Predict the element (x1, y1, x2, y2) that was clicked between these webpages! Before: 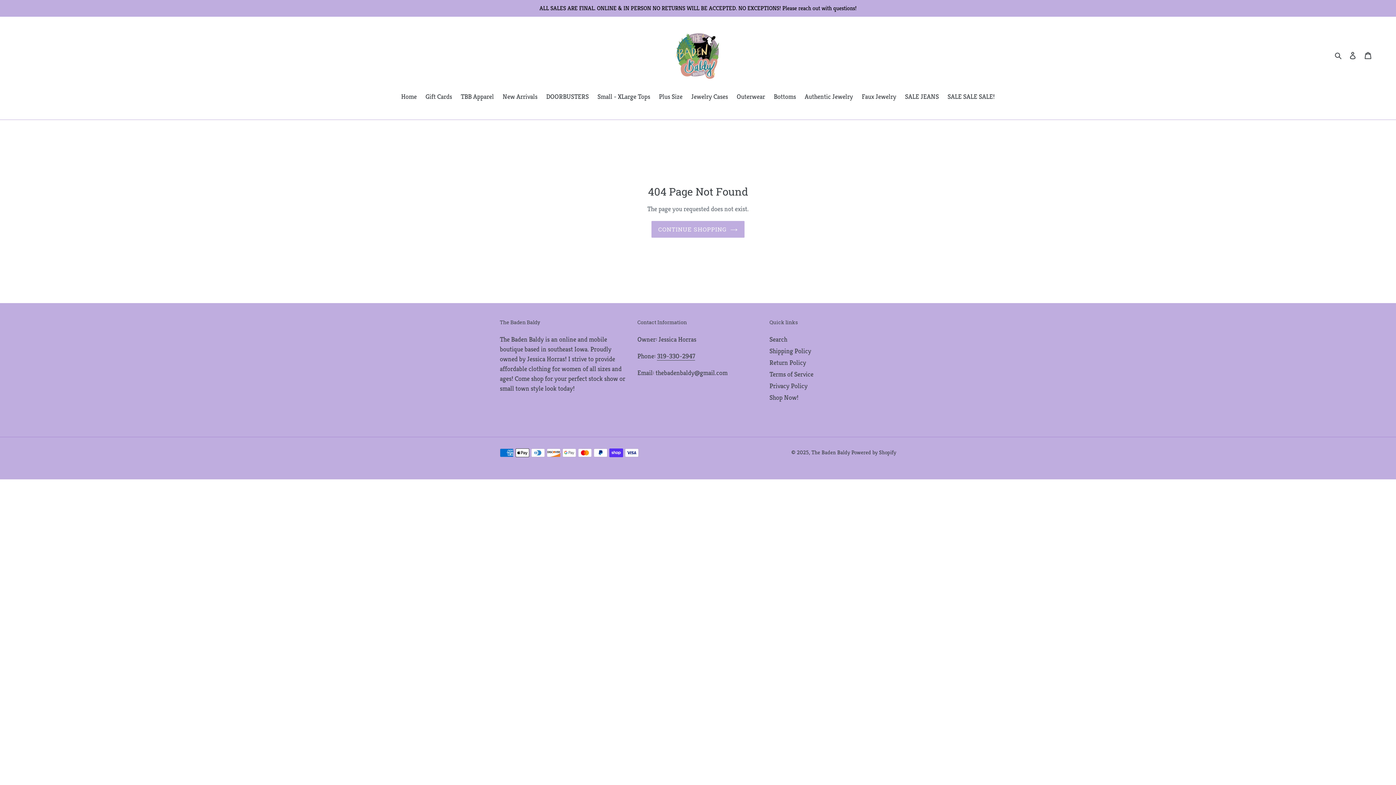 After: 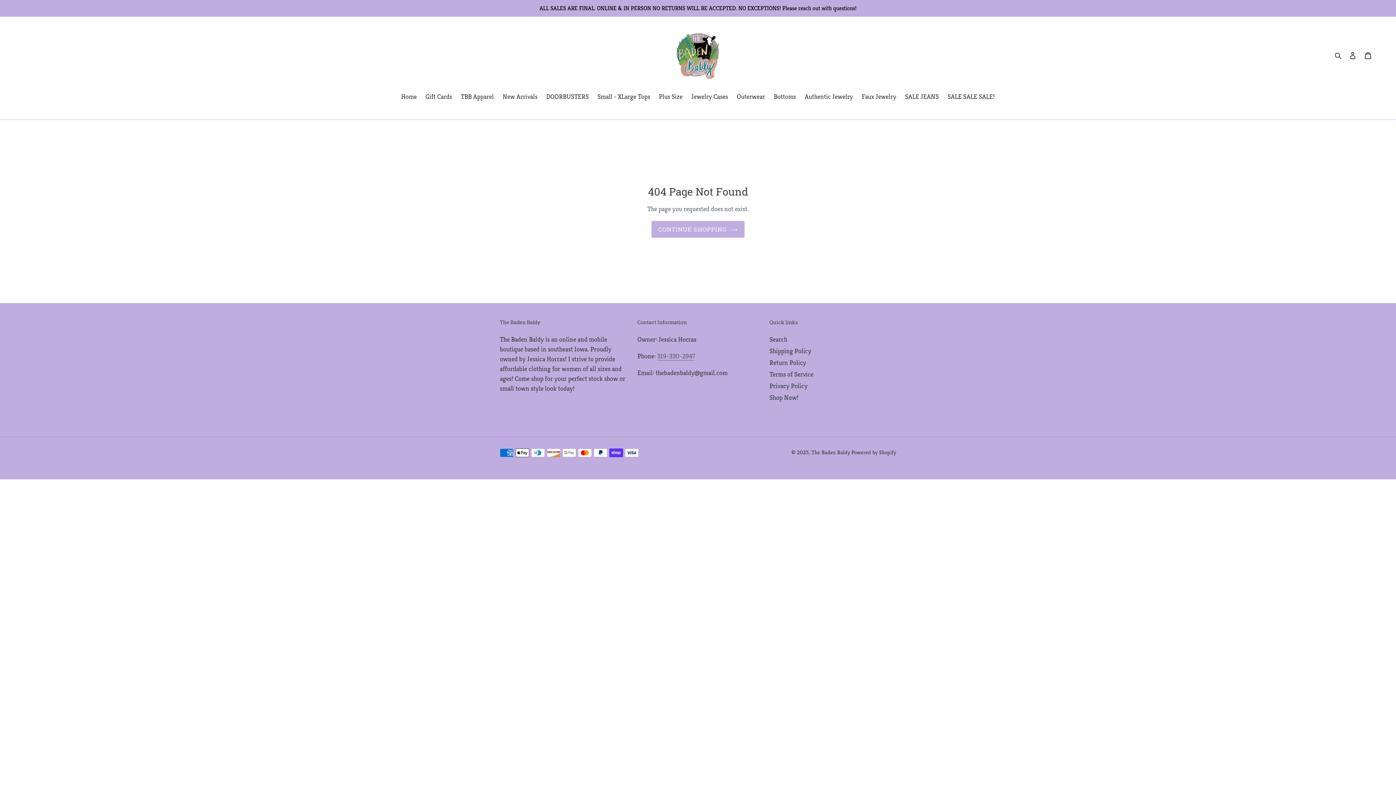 Action: bbox: (657, 352, 695, 360) label: 319-330-2947